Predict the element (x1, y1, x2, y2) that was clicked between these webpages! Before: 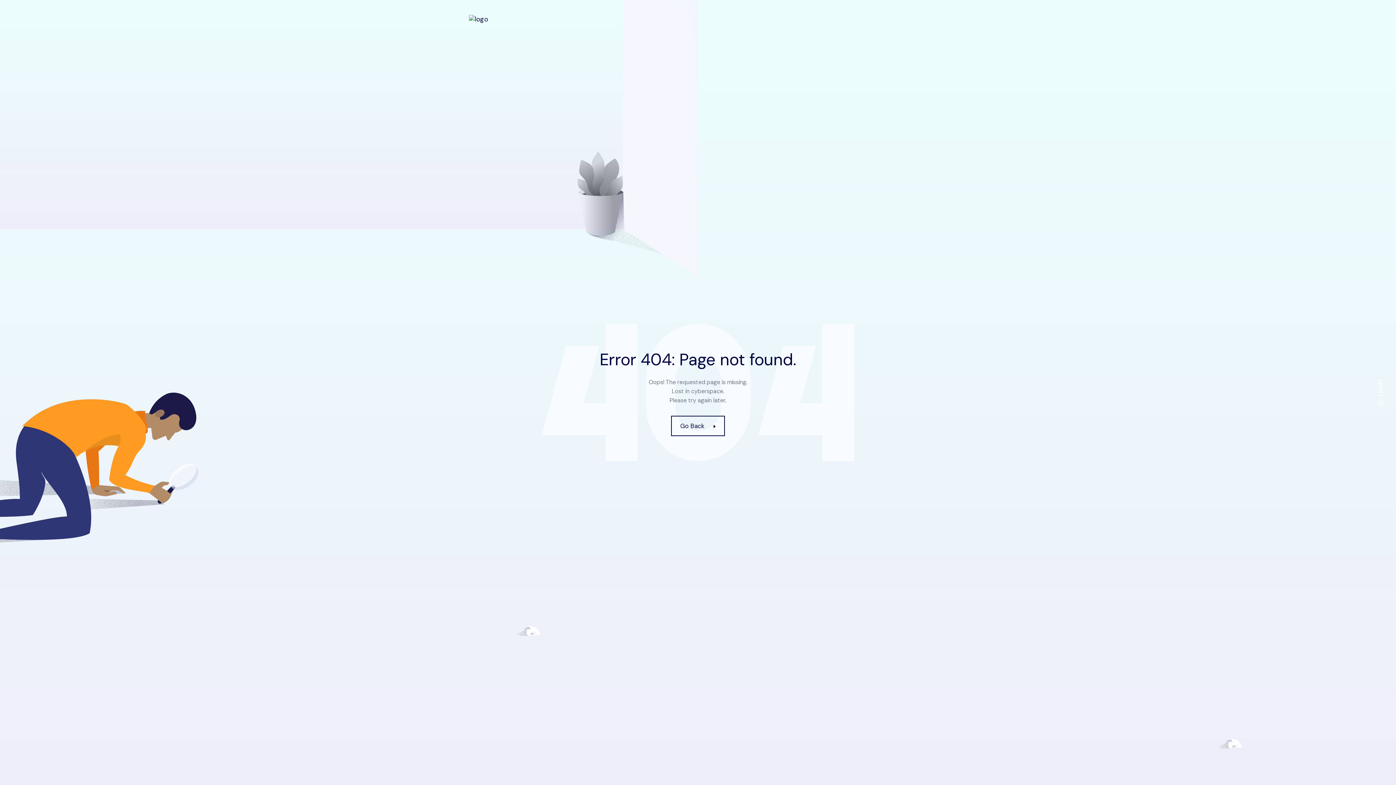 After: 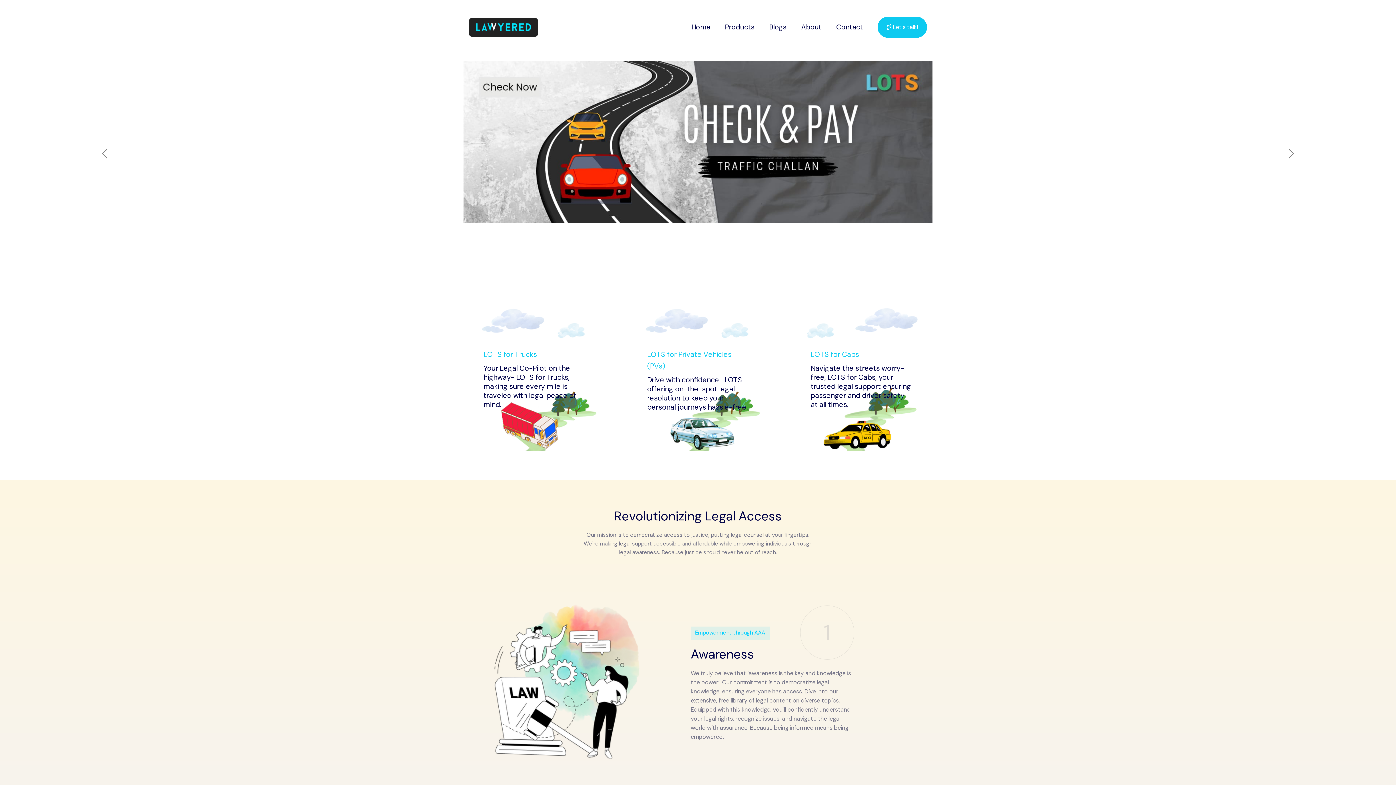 Action: bbox: (469, 14, 488, 23)